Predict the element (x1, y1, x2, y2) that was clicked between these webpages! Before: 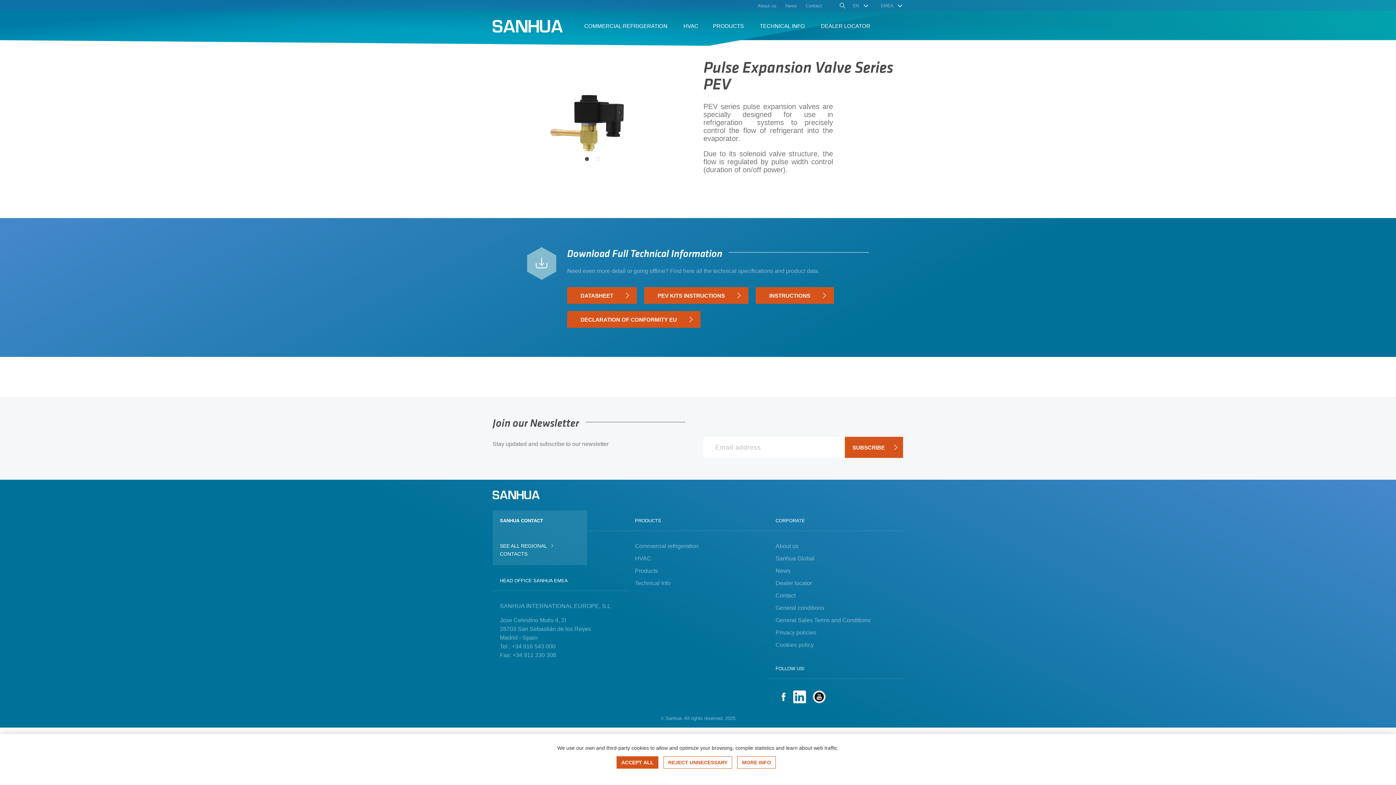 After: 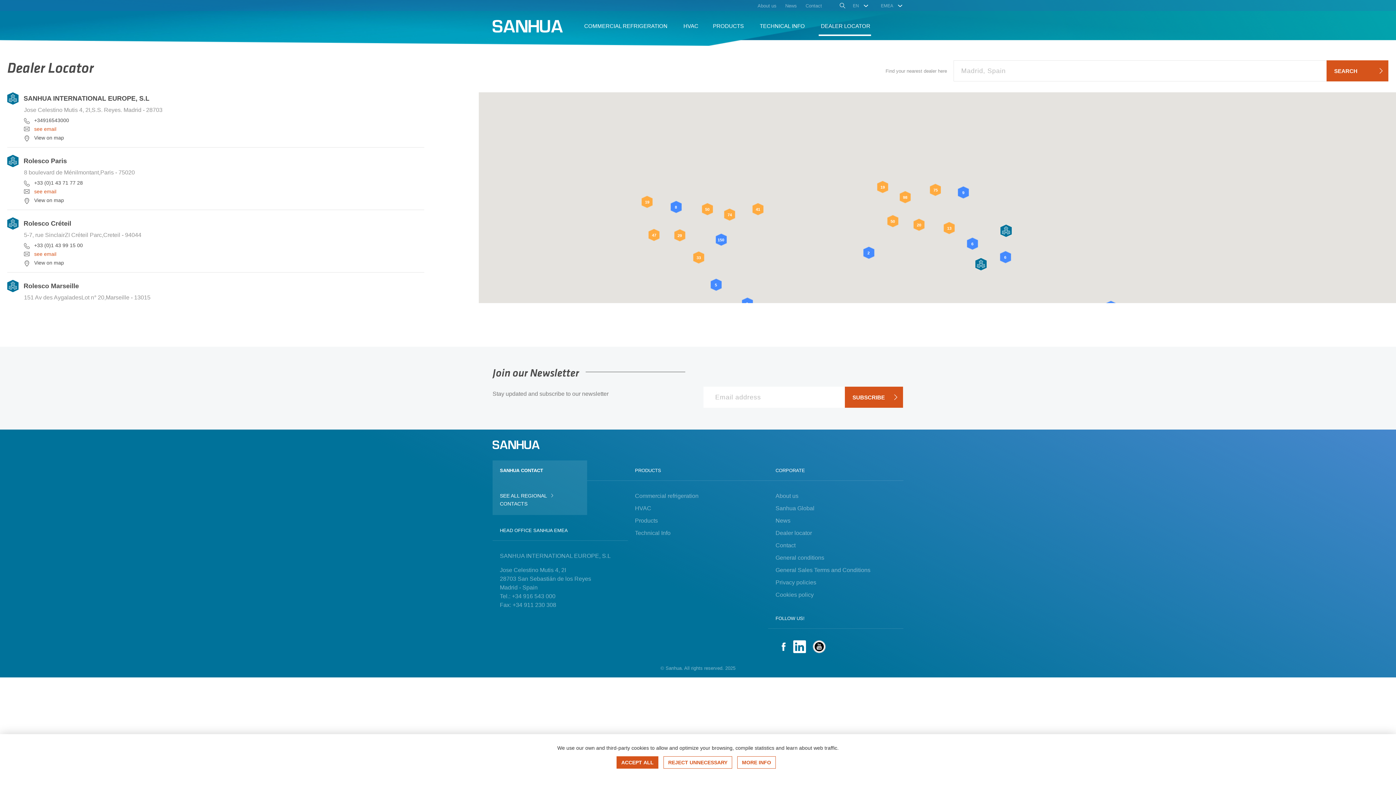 Action: label:  DEALER LOCATOR bbox: (812, 15, 877, 36)